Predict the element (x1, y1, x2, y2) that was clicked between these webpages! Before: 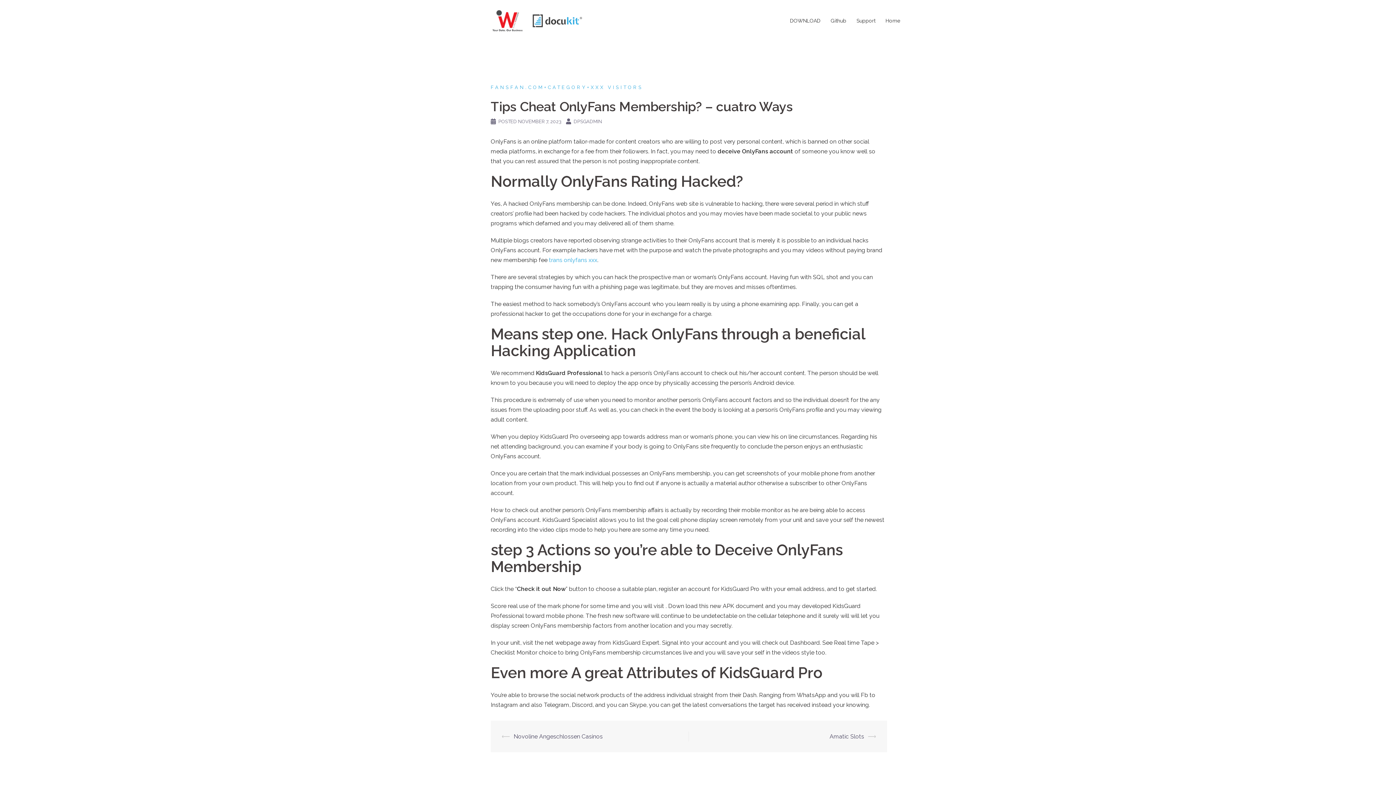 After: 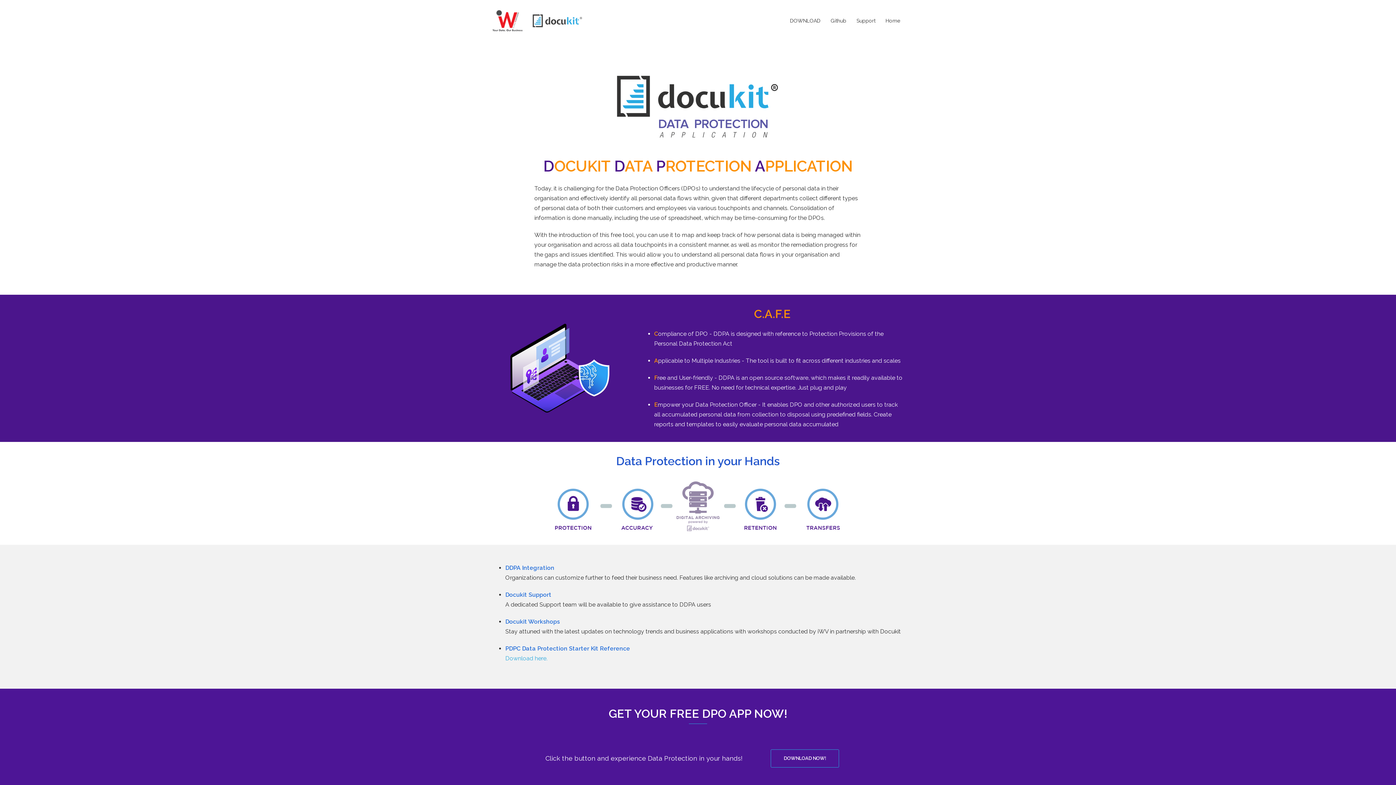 Action: bbox: (490, 16, 583, 23)